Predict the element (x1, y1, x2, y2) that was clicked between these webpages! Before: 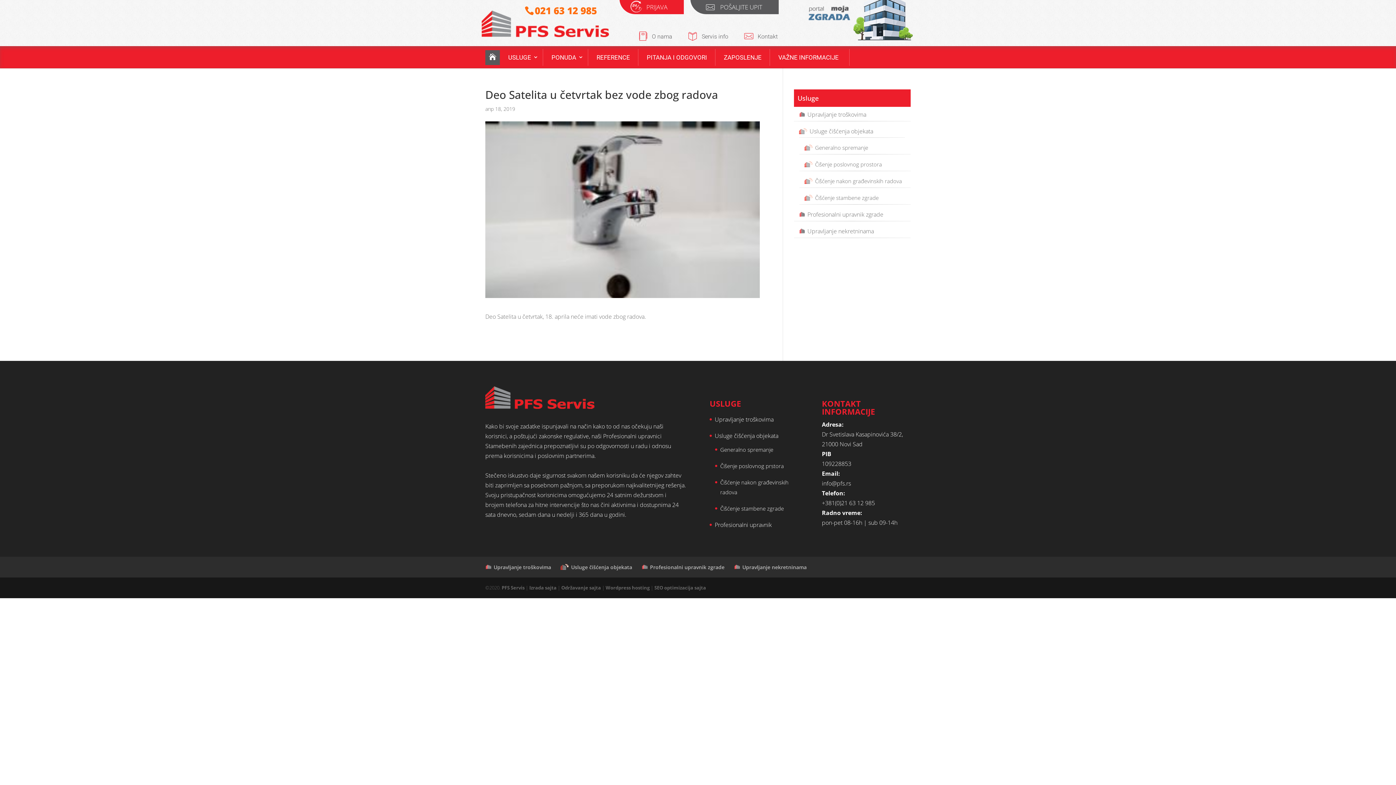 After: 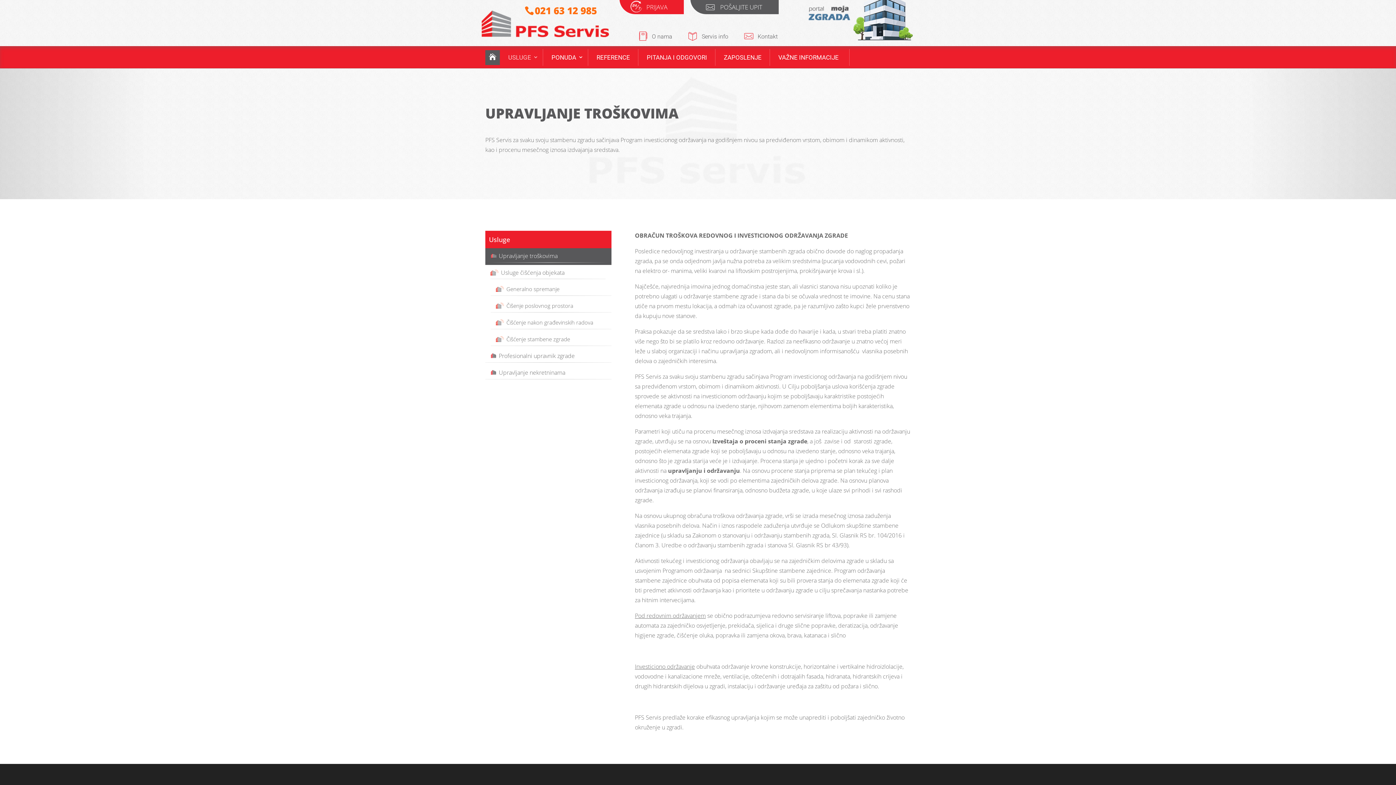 Action: label: Upravljanje troškovima bbox: (709, 411, 798, 428)